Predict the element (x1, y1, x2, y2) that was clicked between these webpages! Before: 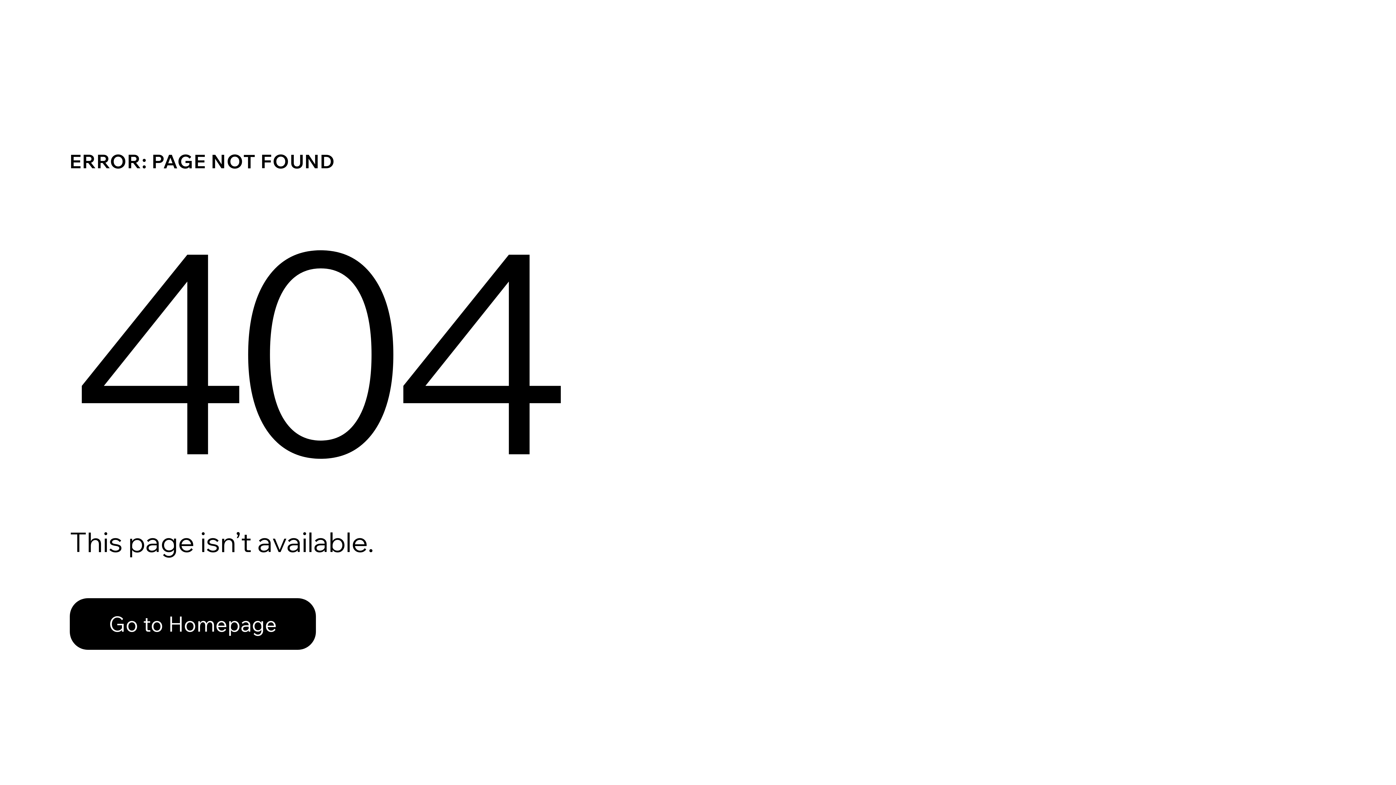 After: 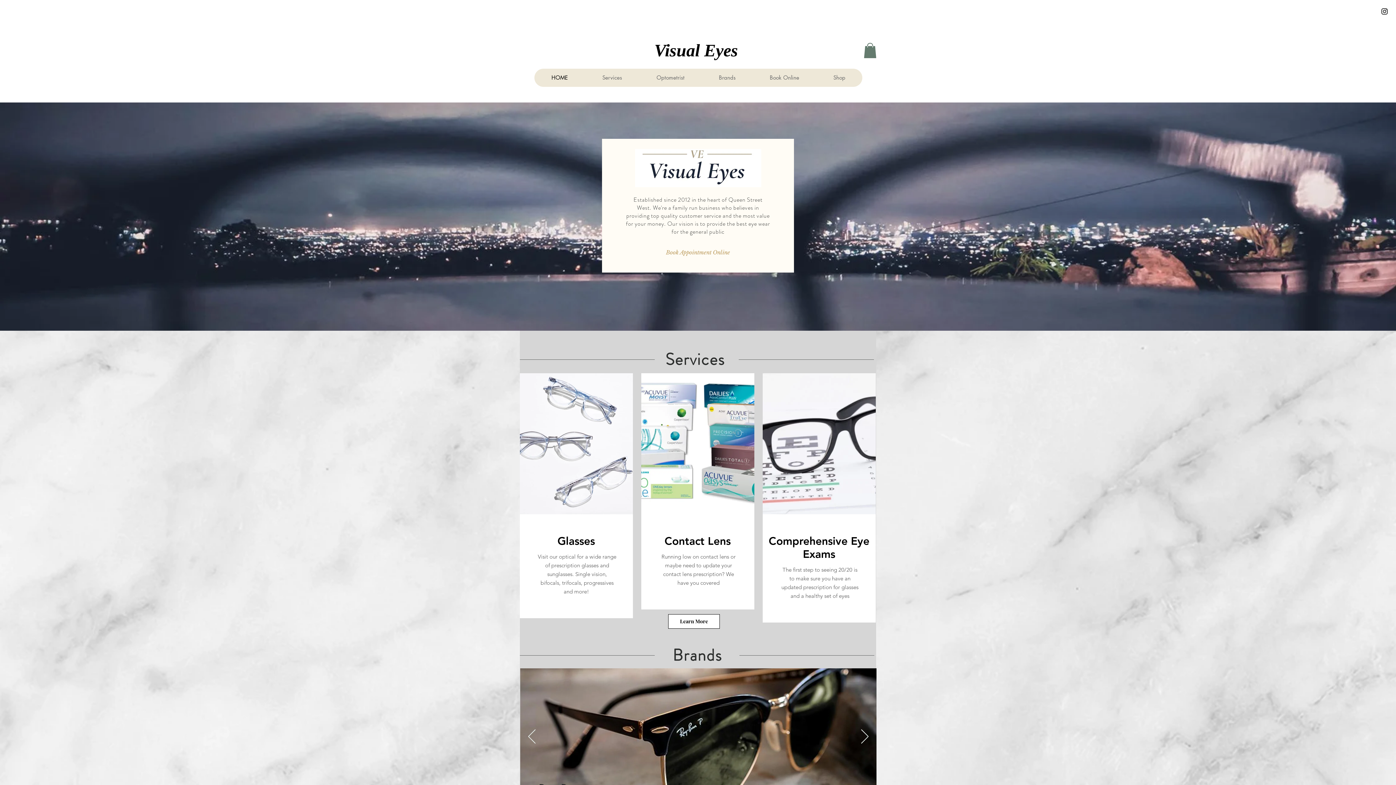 Action: label: Go to Homepage bbox: (69, 582, 768, 659)